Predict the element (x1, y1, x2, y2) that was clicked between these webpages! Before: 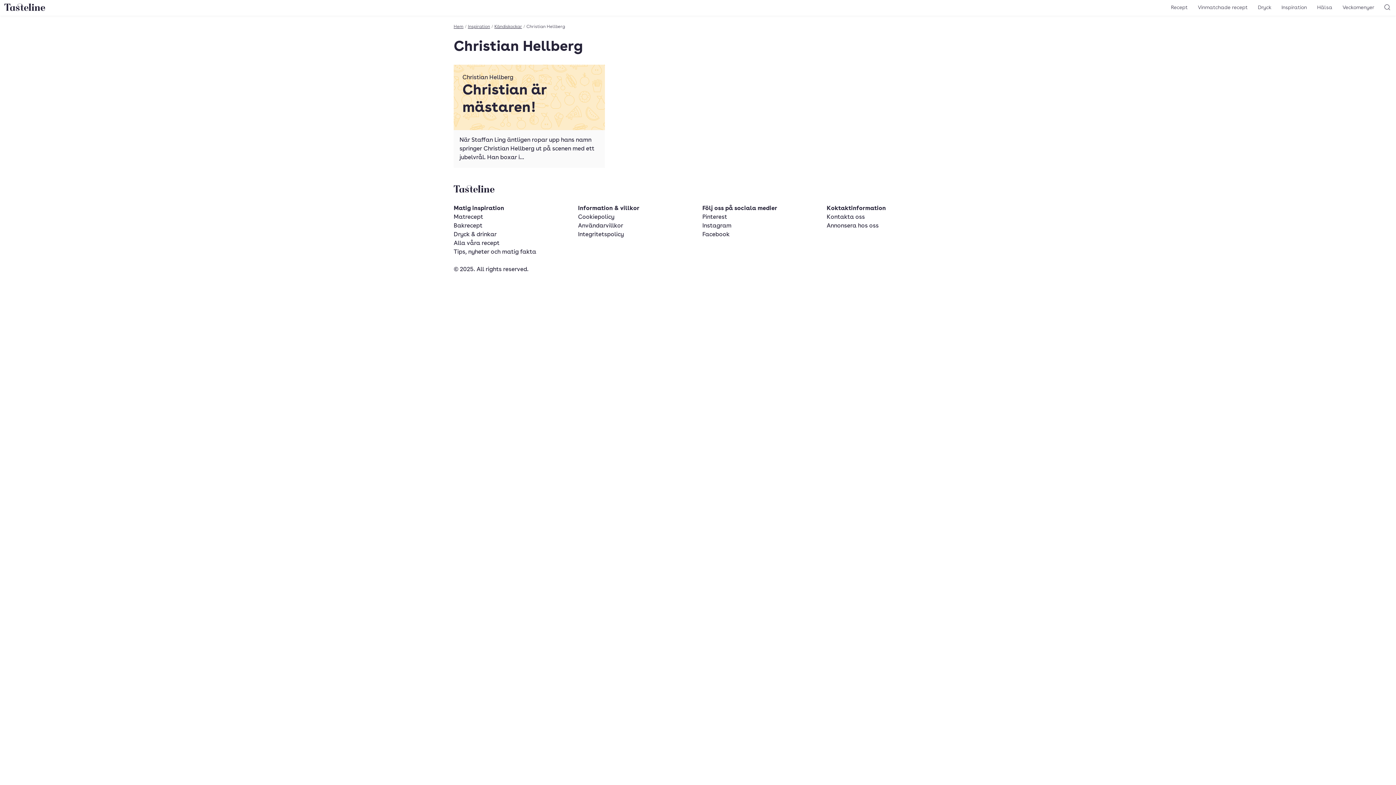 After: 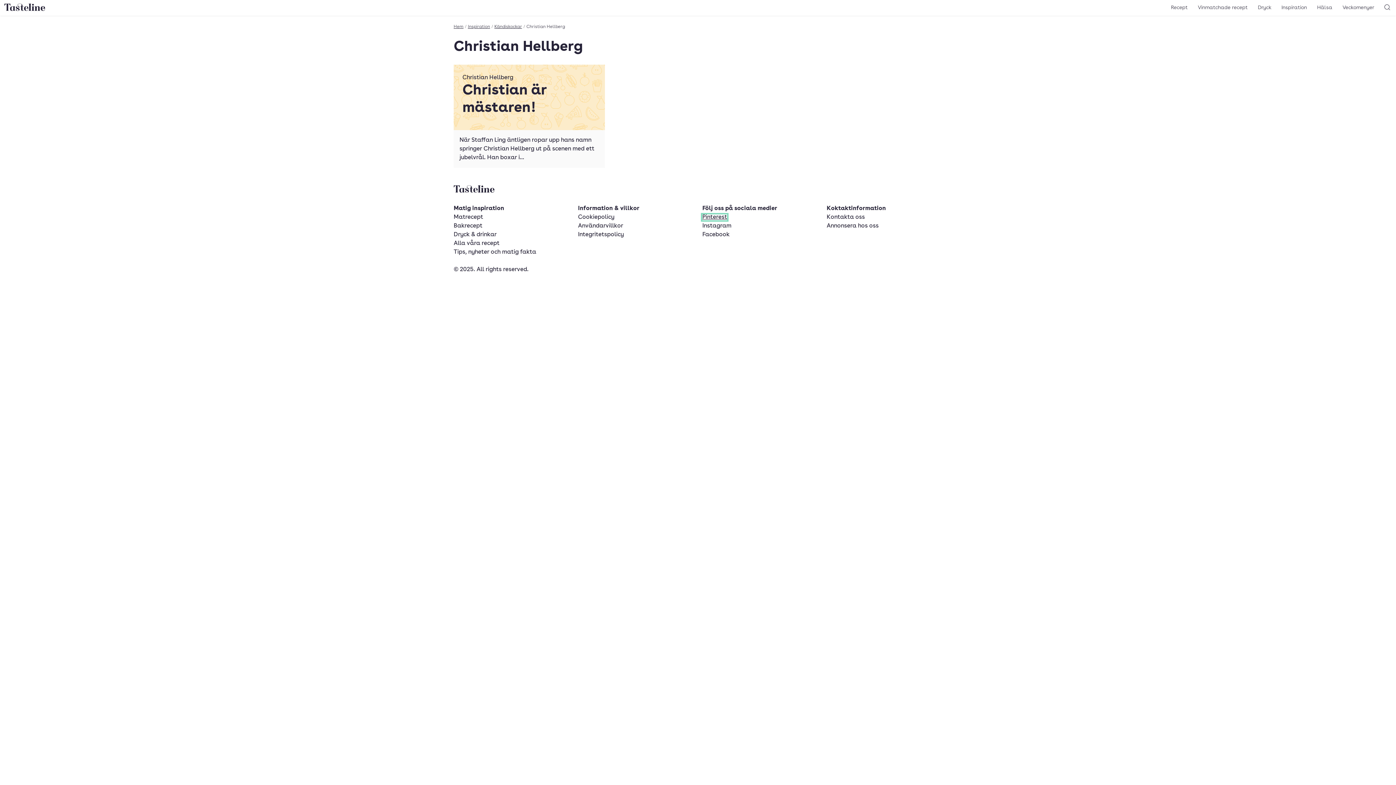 Action: label: Pinterest bbox: (702, 214, 727, 220)